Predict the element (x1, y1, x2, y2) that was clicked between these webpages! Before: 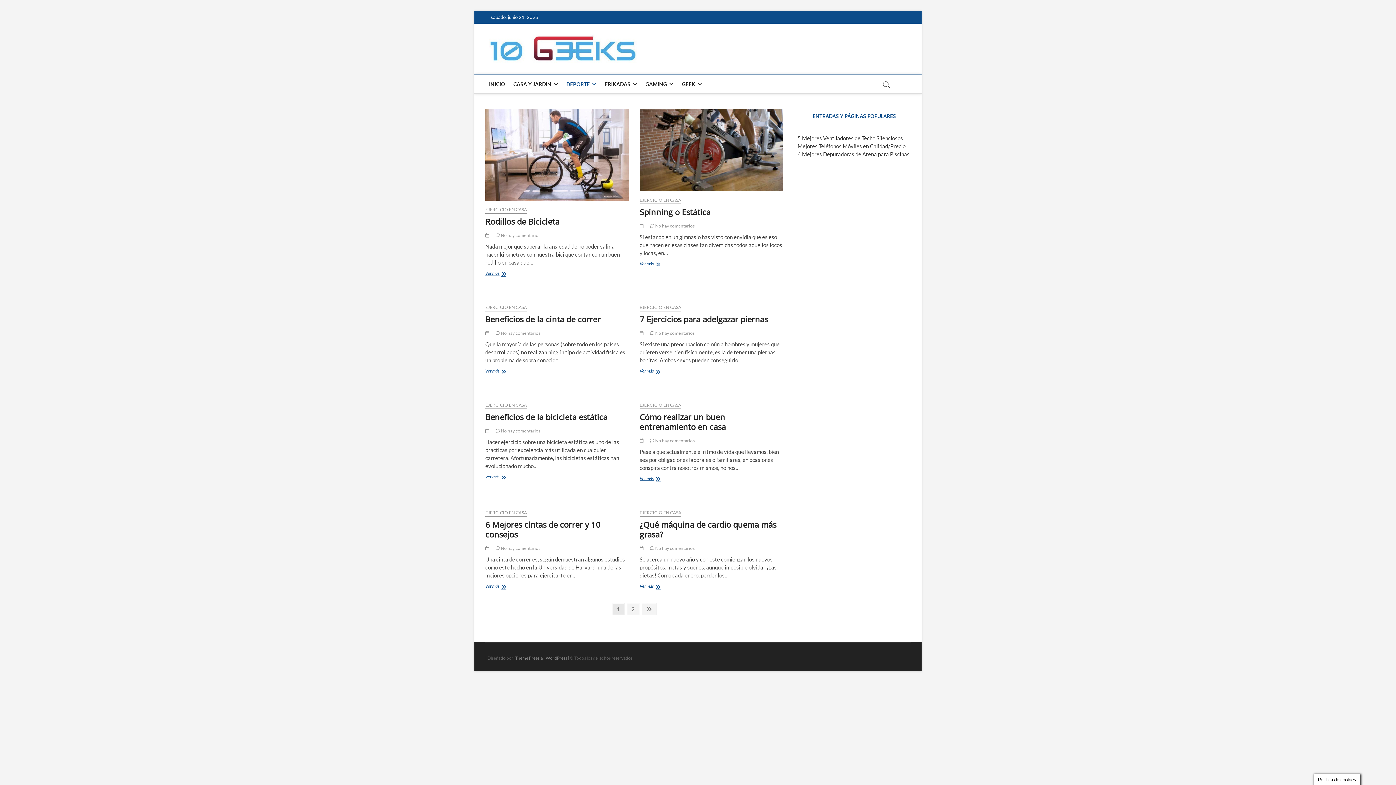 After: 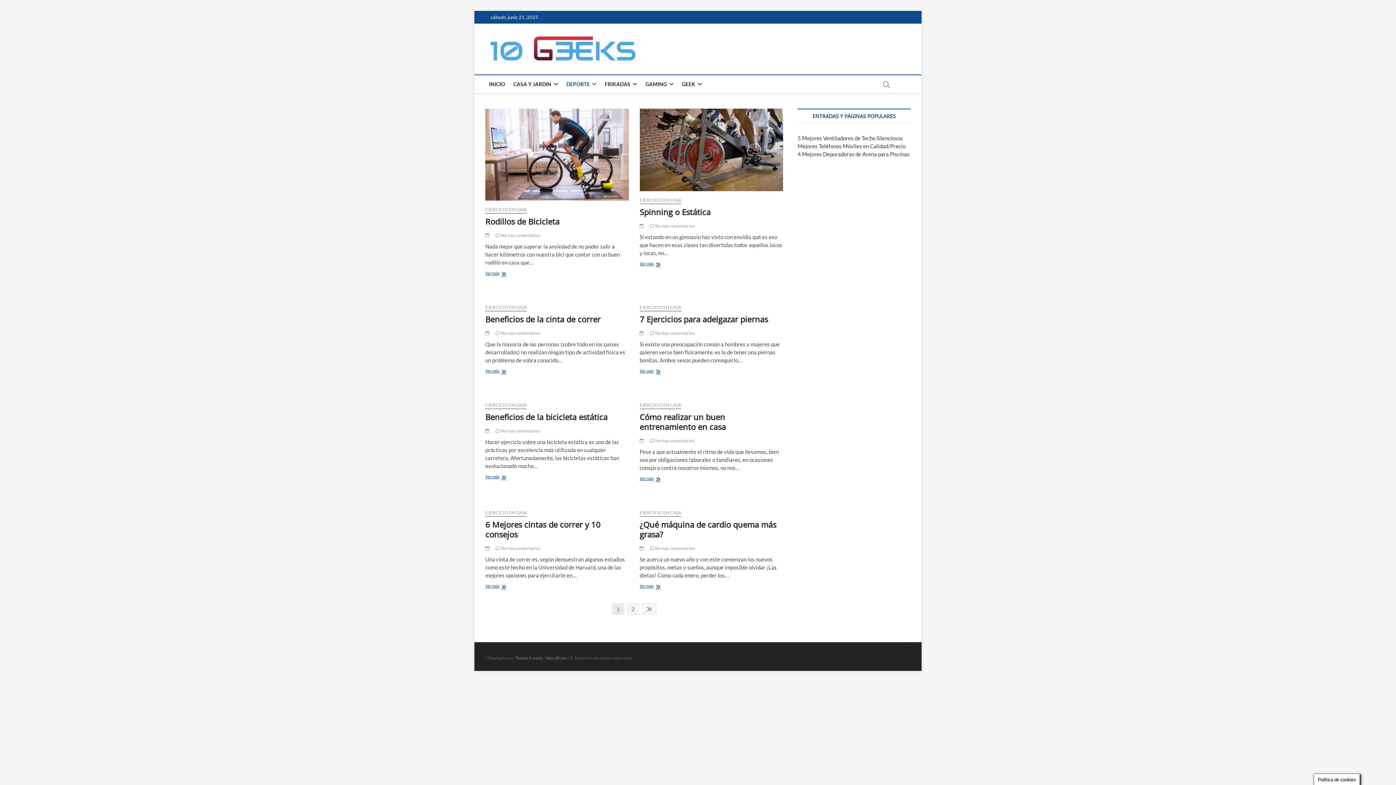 Action: label: EJERCICIO EN CASA bbox: (485, 402, 527, 409)